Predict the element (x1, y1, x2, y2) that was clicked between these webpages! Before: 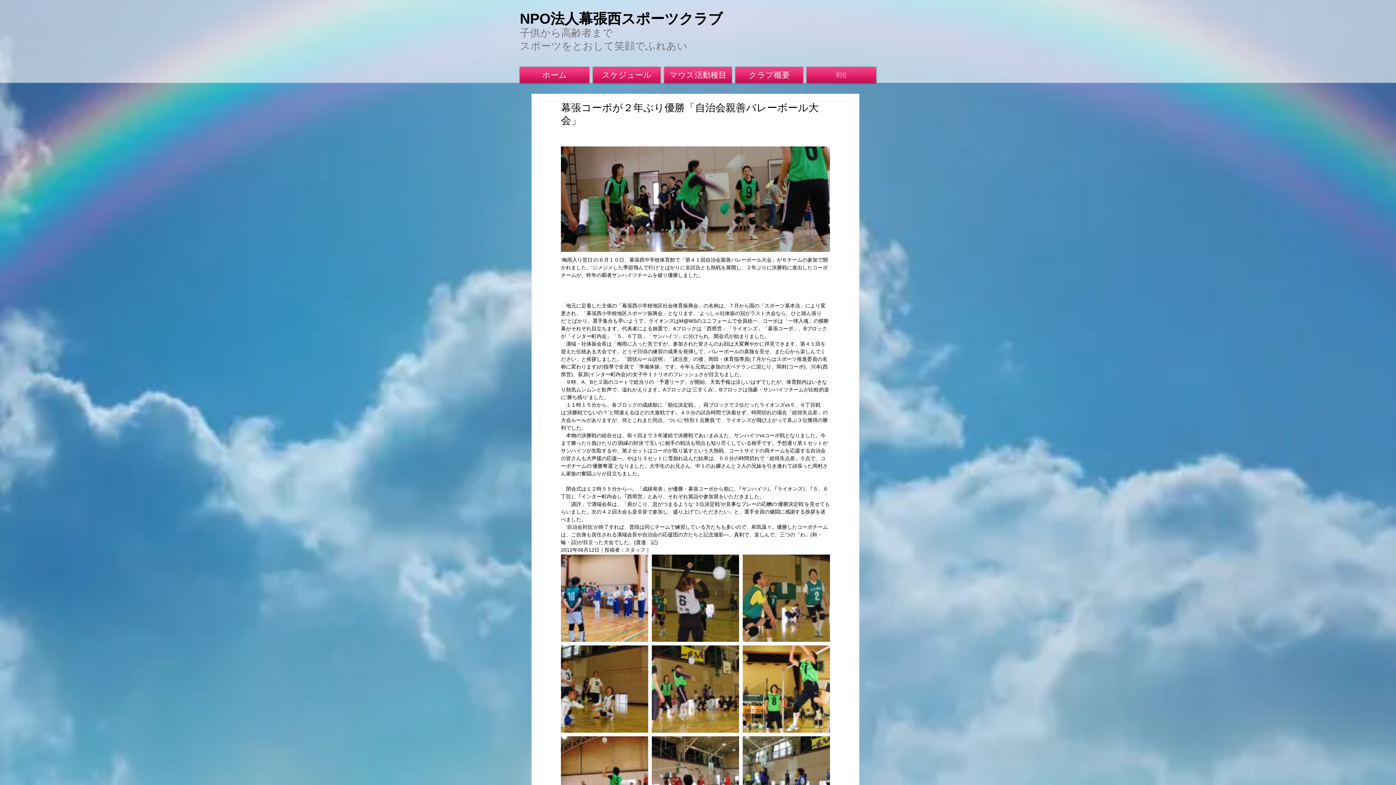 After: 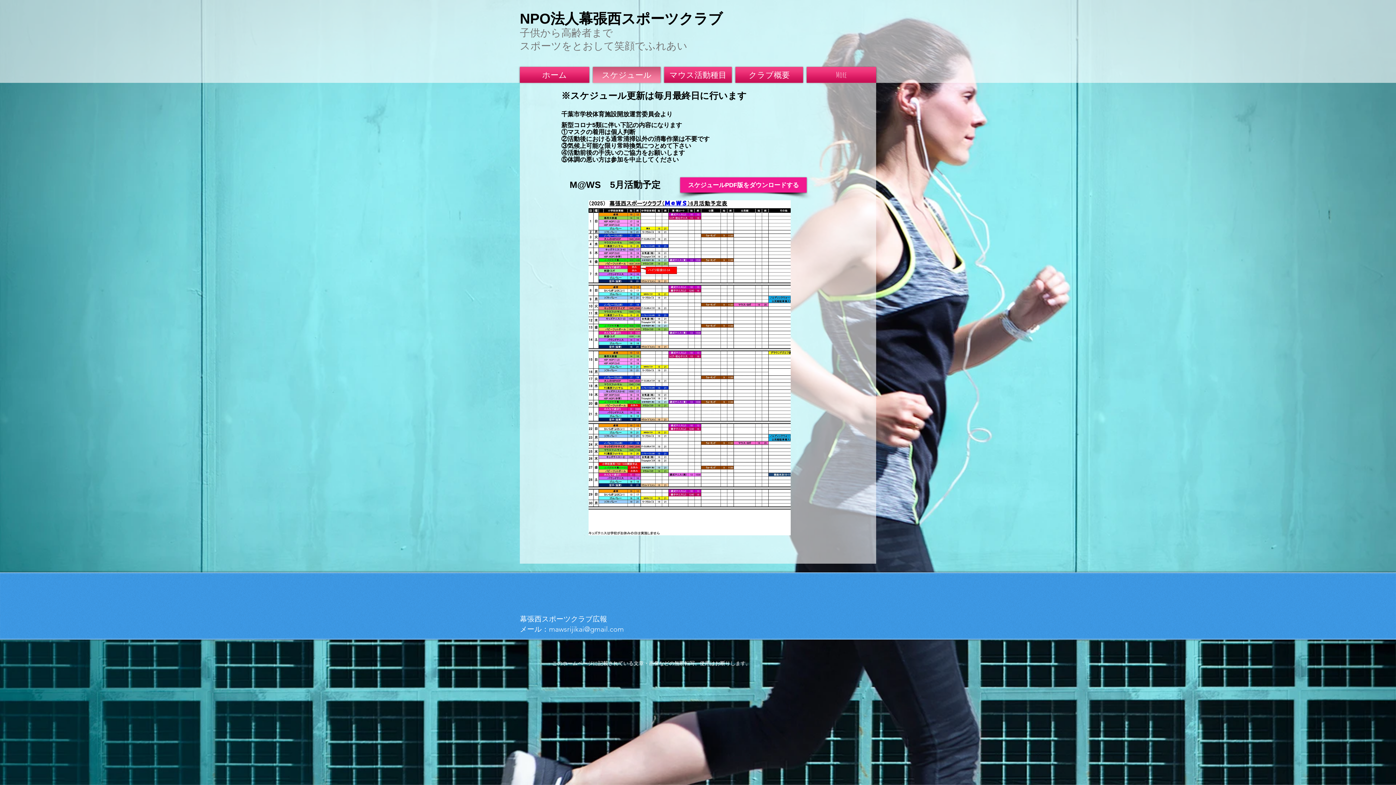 Action: bbox: (591, 66, 662, 82) label: スケジュール